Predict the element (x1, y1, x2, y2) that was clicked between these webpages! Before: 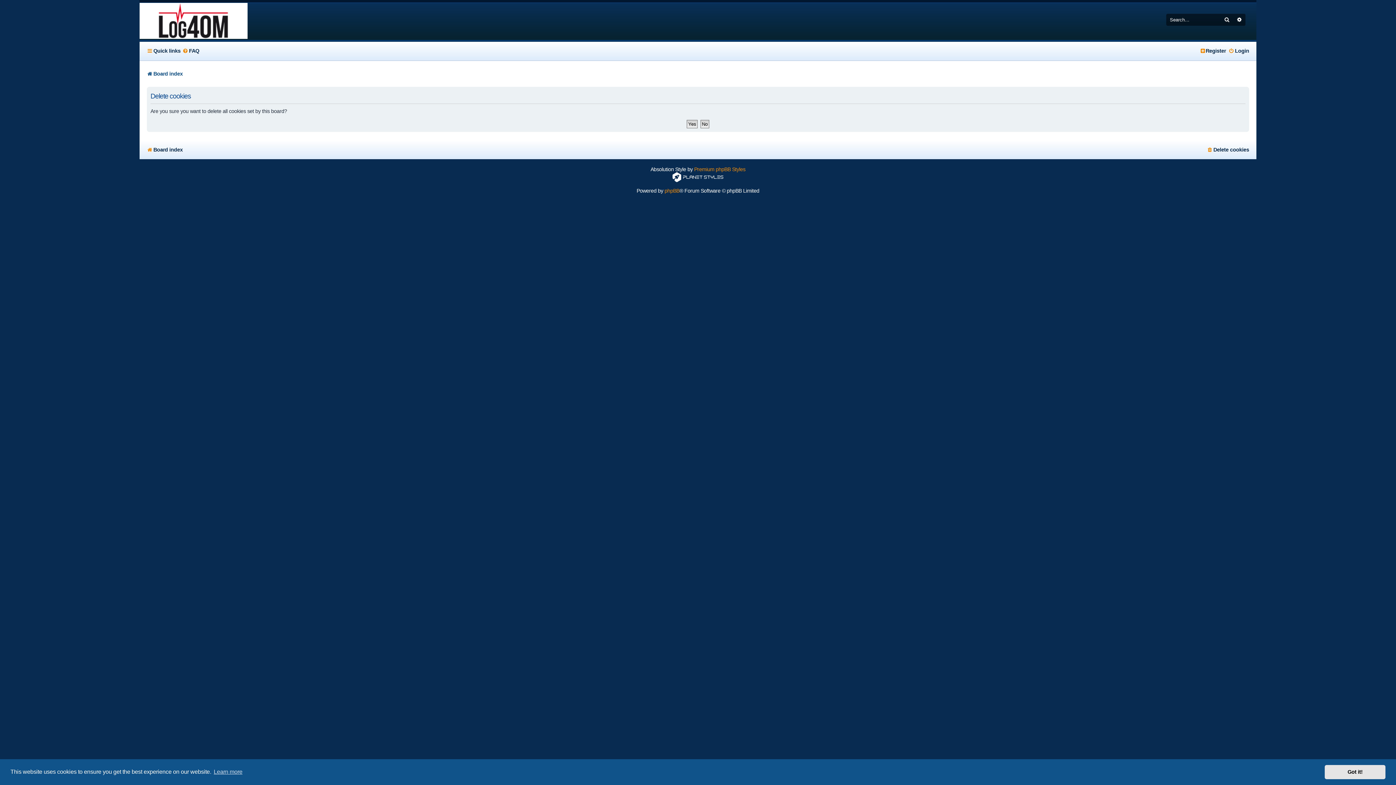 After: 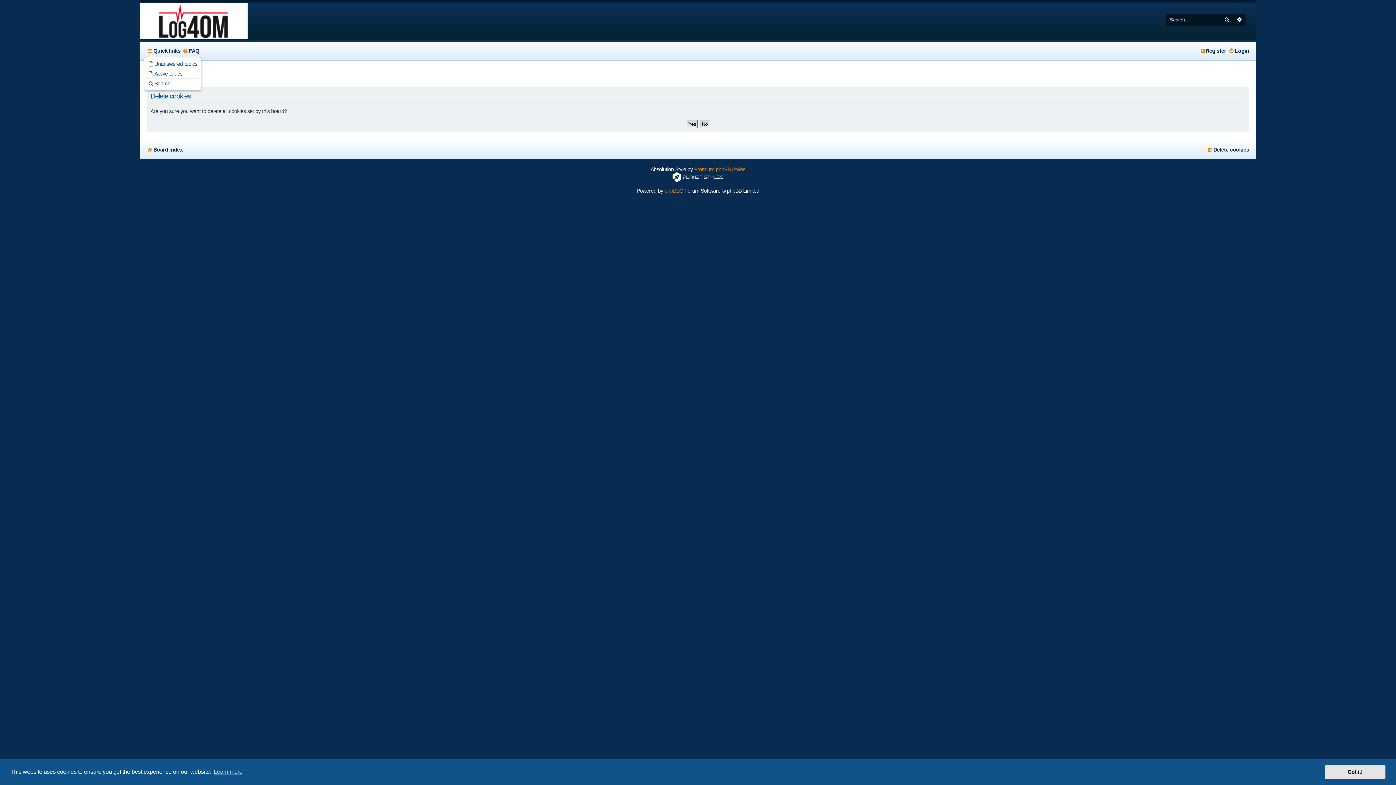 Action: bbox: (146, 45, 180, 56) label: Quick links